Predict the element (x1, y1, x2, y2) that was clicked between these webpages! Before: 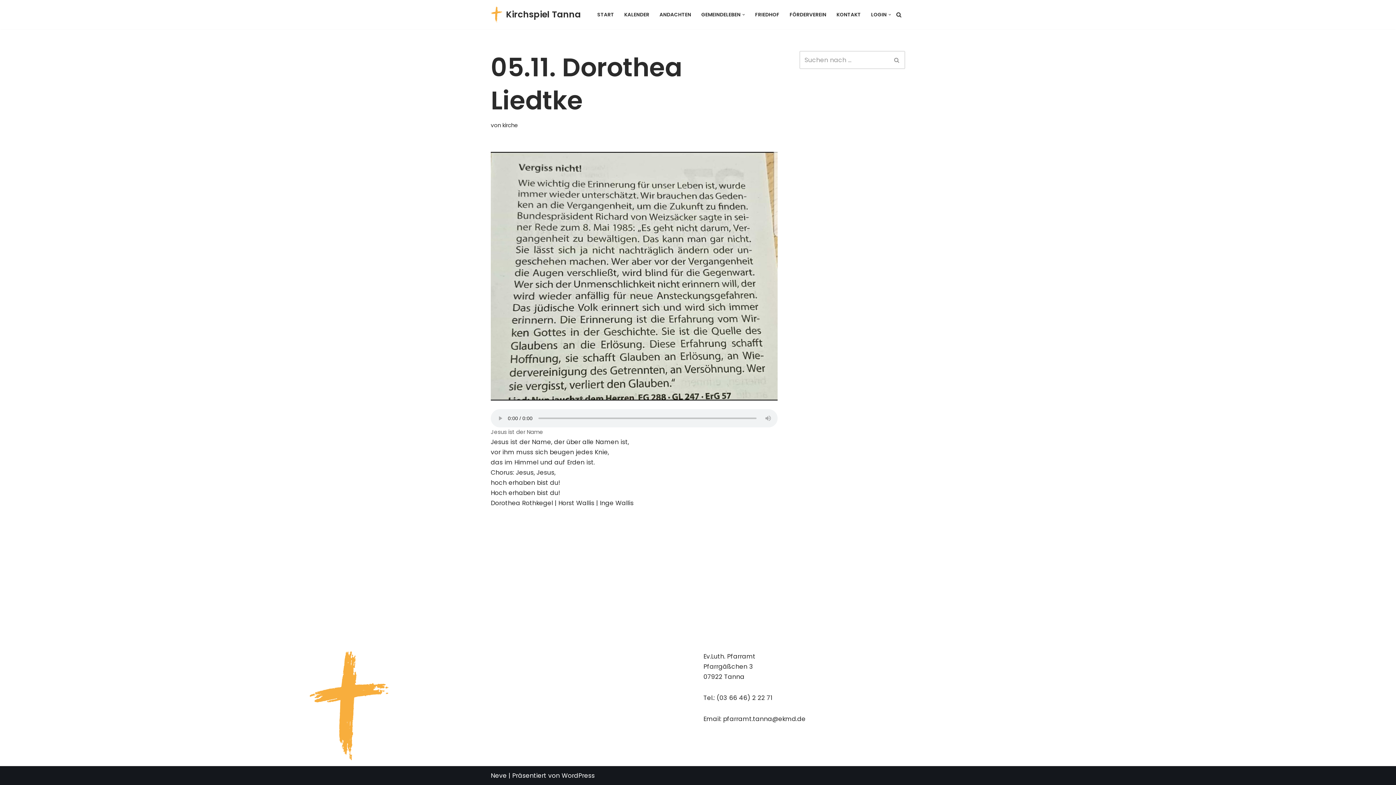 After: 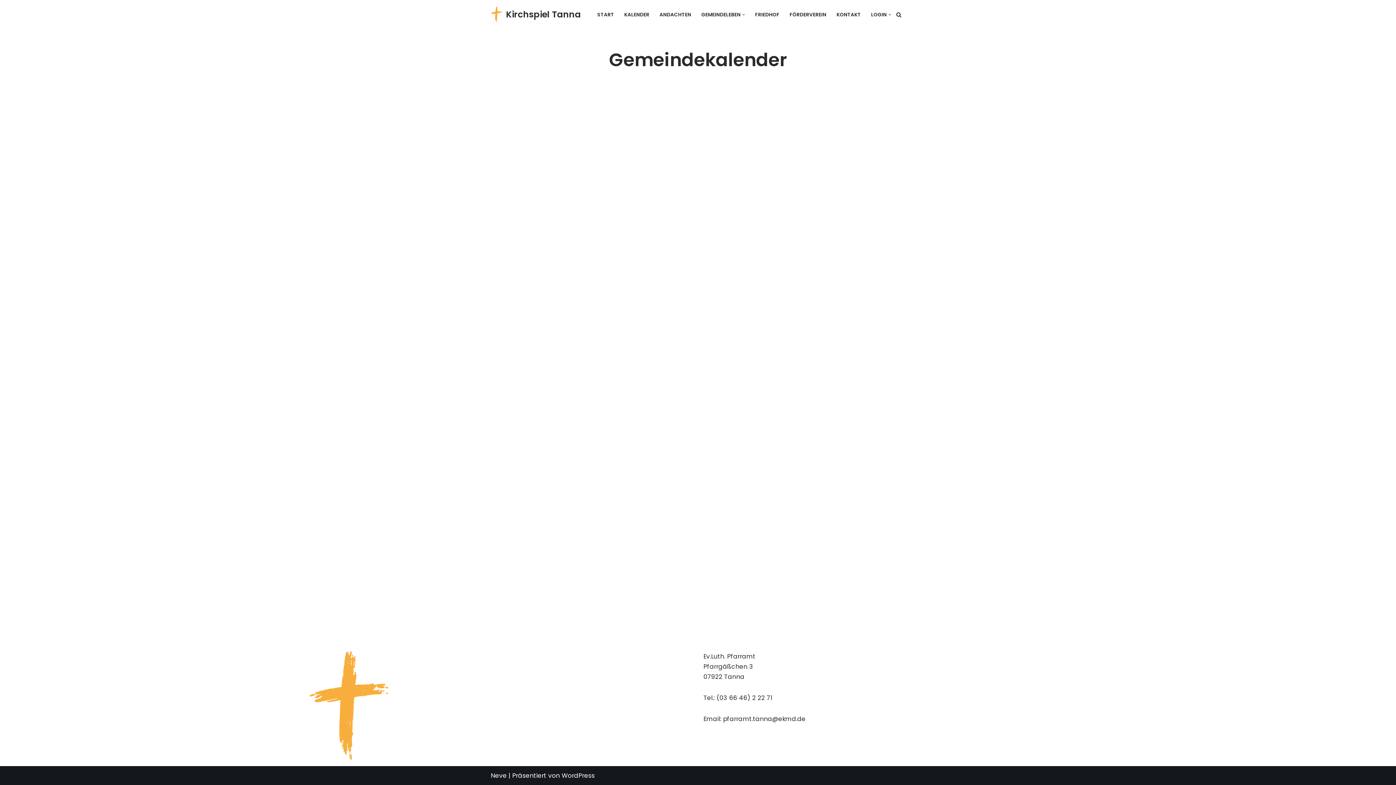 Action: bbox: (624, 10, 649, 19) label: KALENDER